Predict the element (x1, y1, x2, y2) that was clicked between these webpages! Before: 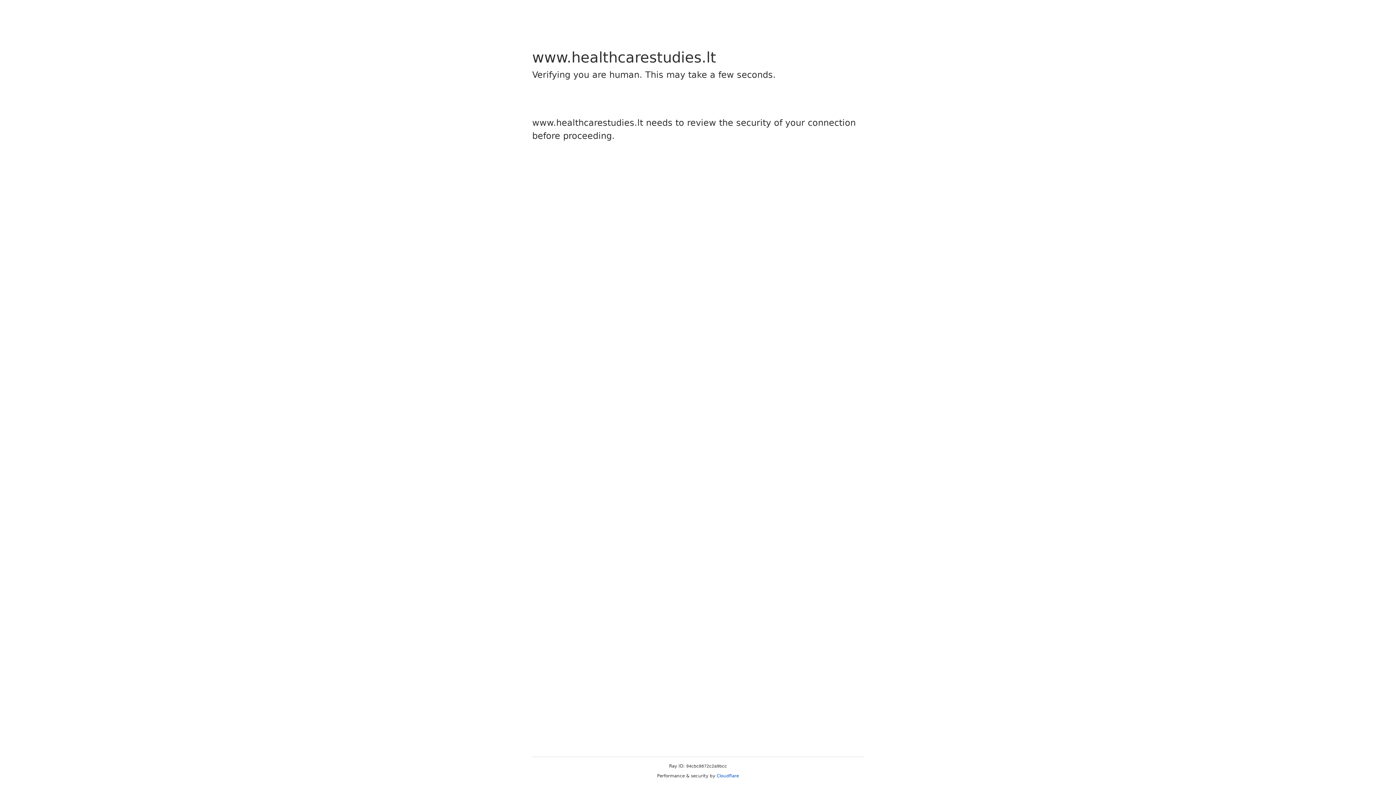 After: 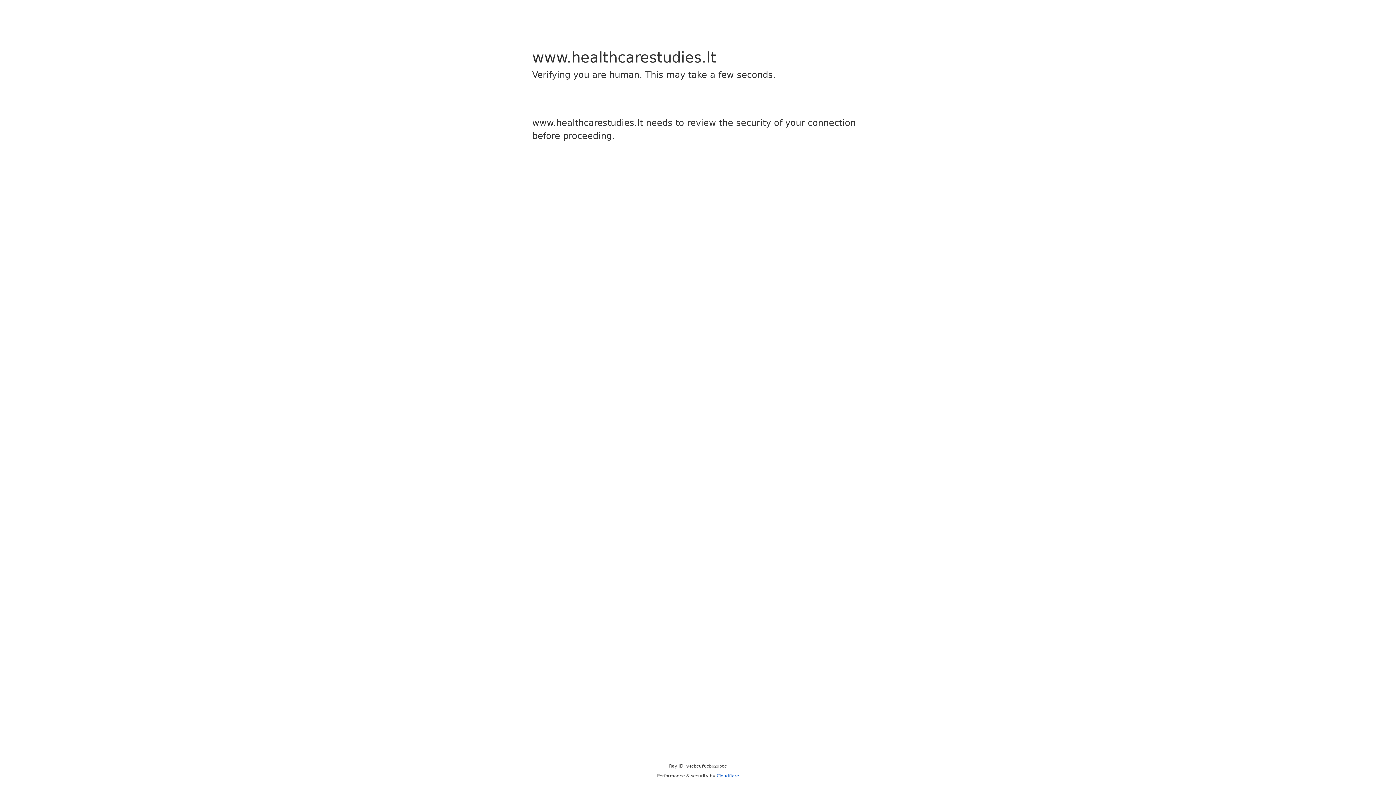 Action: label: Cloudflare bbox: (716, 773, 739, 778)